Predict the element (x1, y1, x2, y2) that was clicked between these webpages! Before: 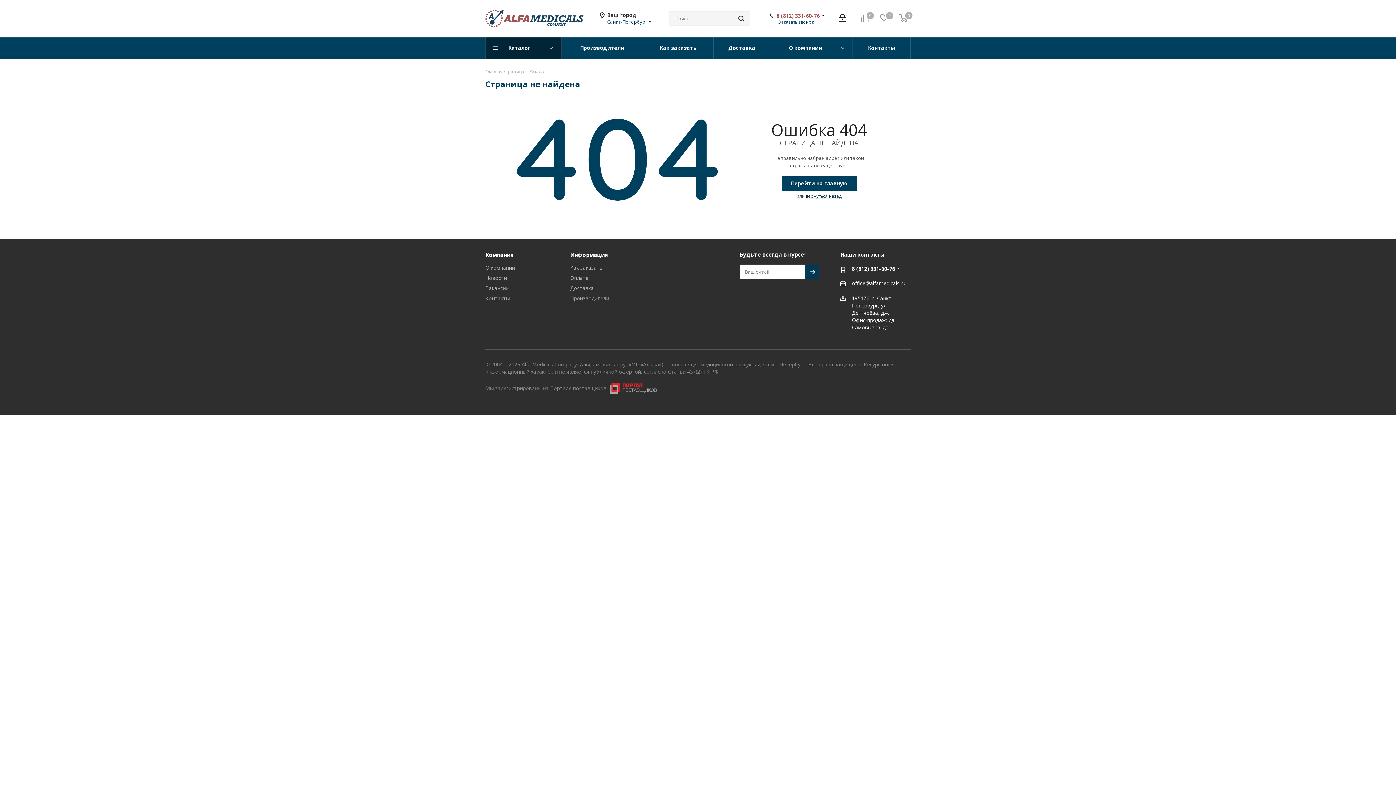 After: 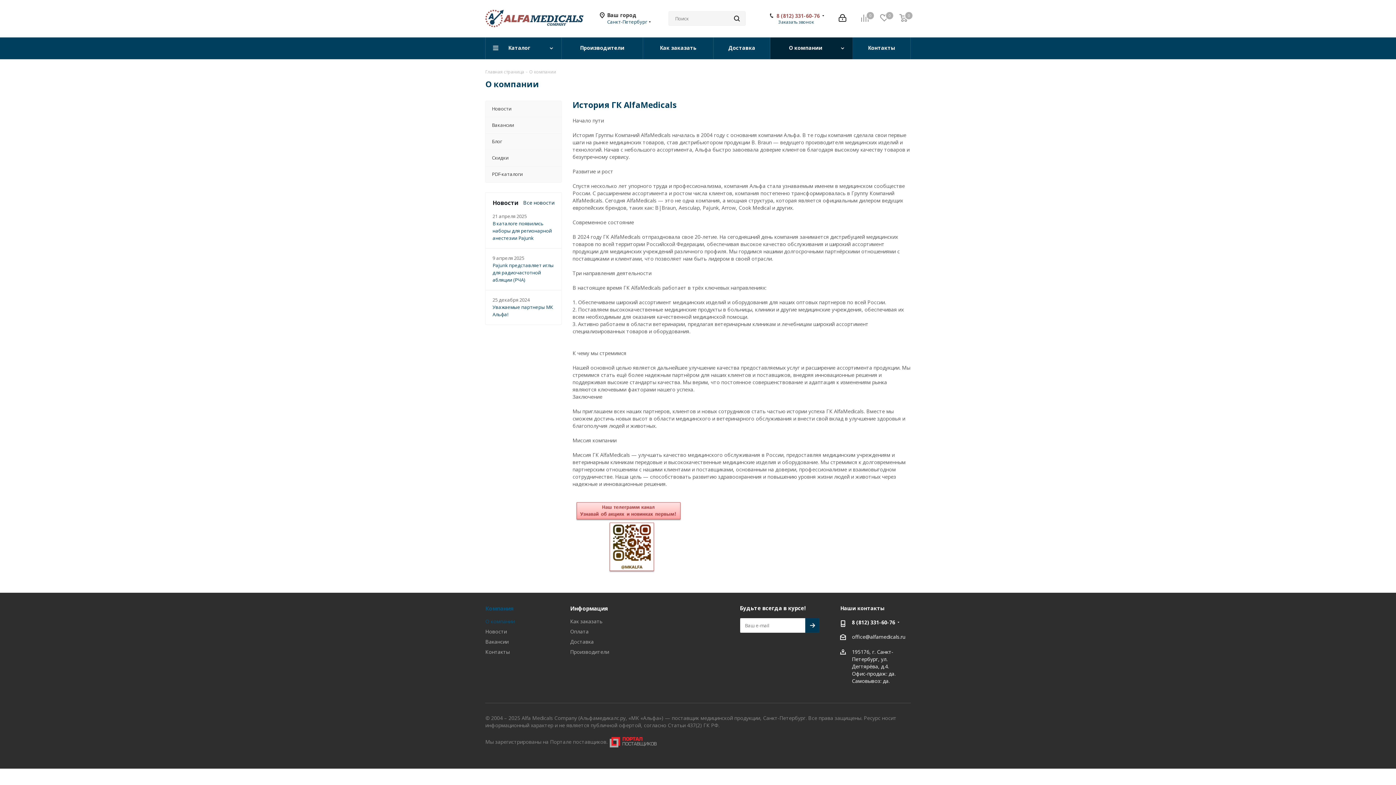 Action: bbox: (770, 37, 853, 59) label: О компании